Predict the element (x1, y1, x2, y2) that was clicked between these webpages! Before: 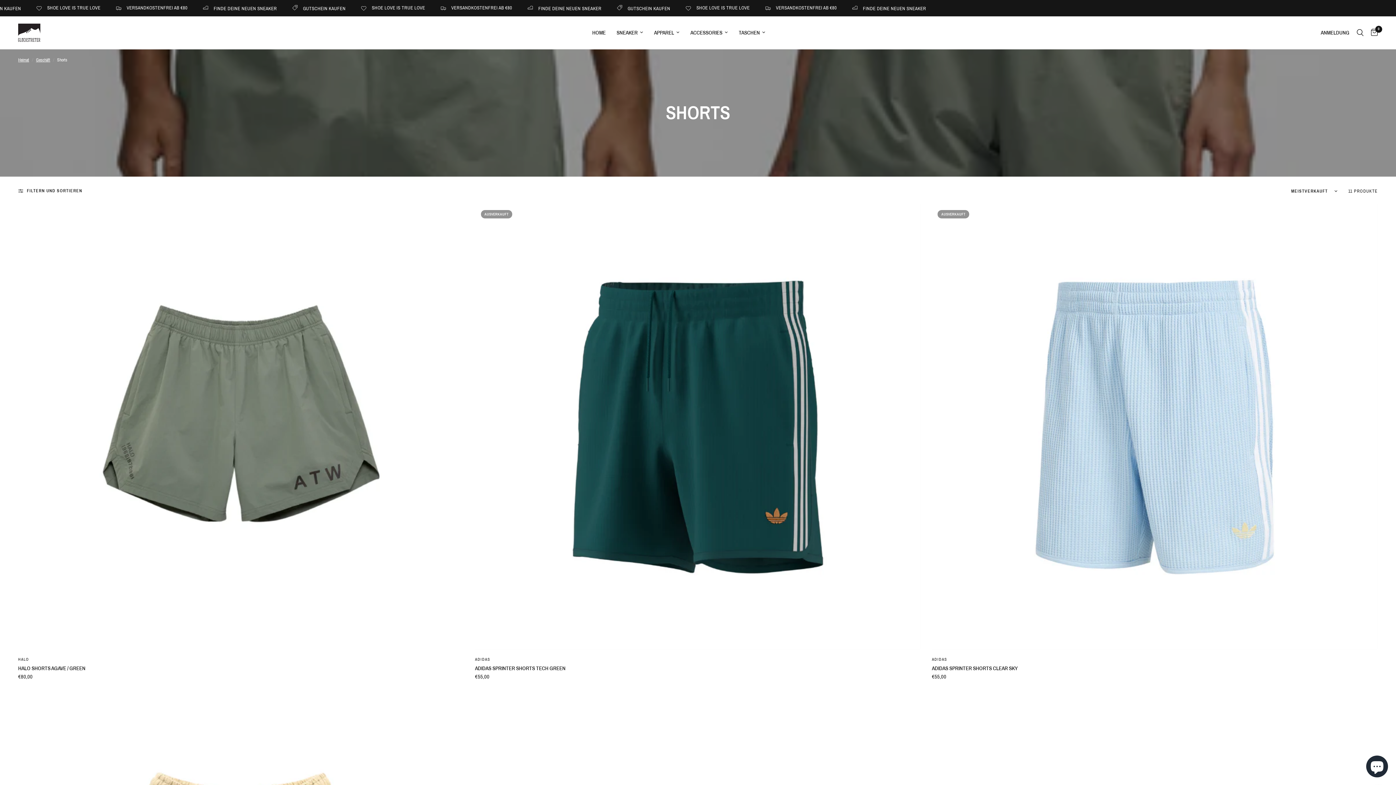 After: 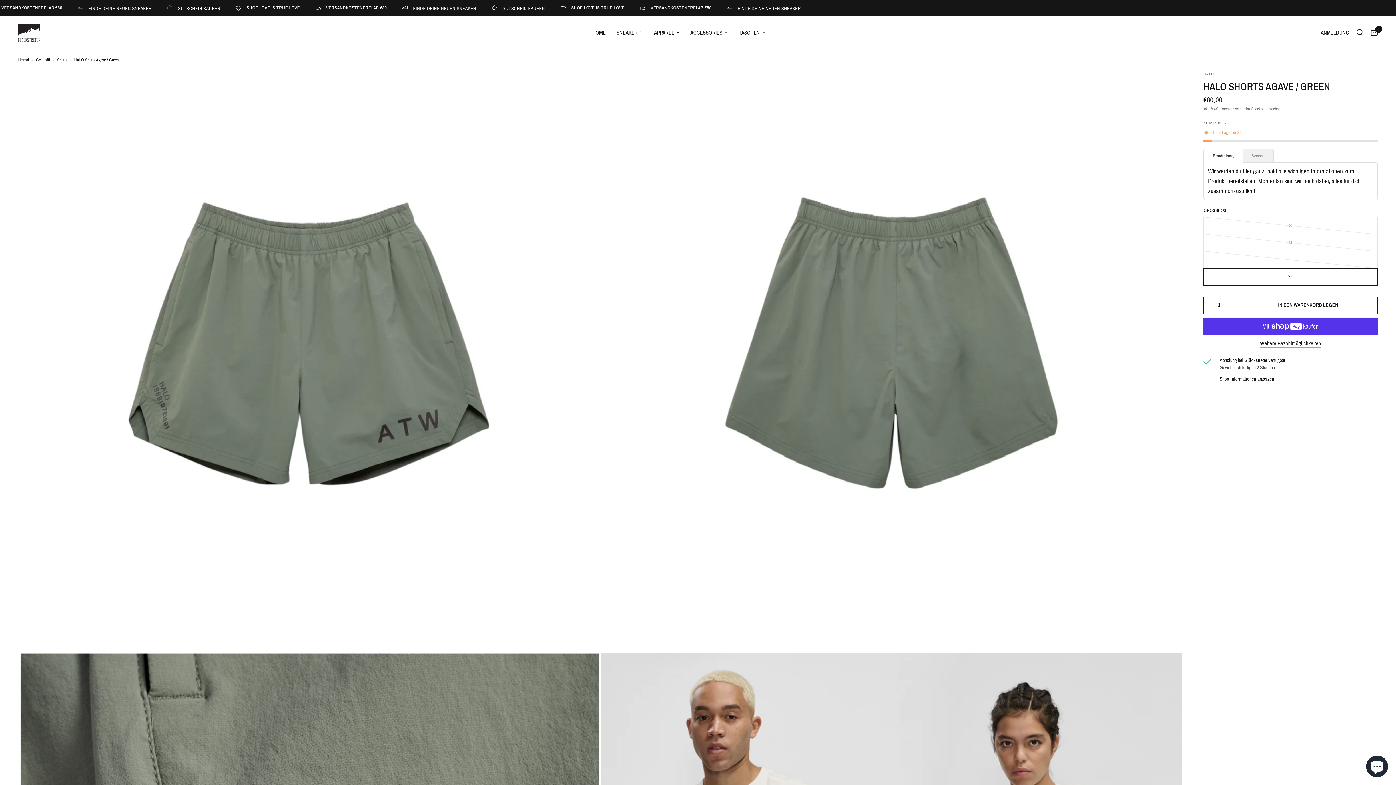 Action: bbox: (18, 204, 464, 650)